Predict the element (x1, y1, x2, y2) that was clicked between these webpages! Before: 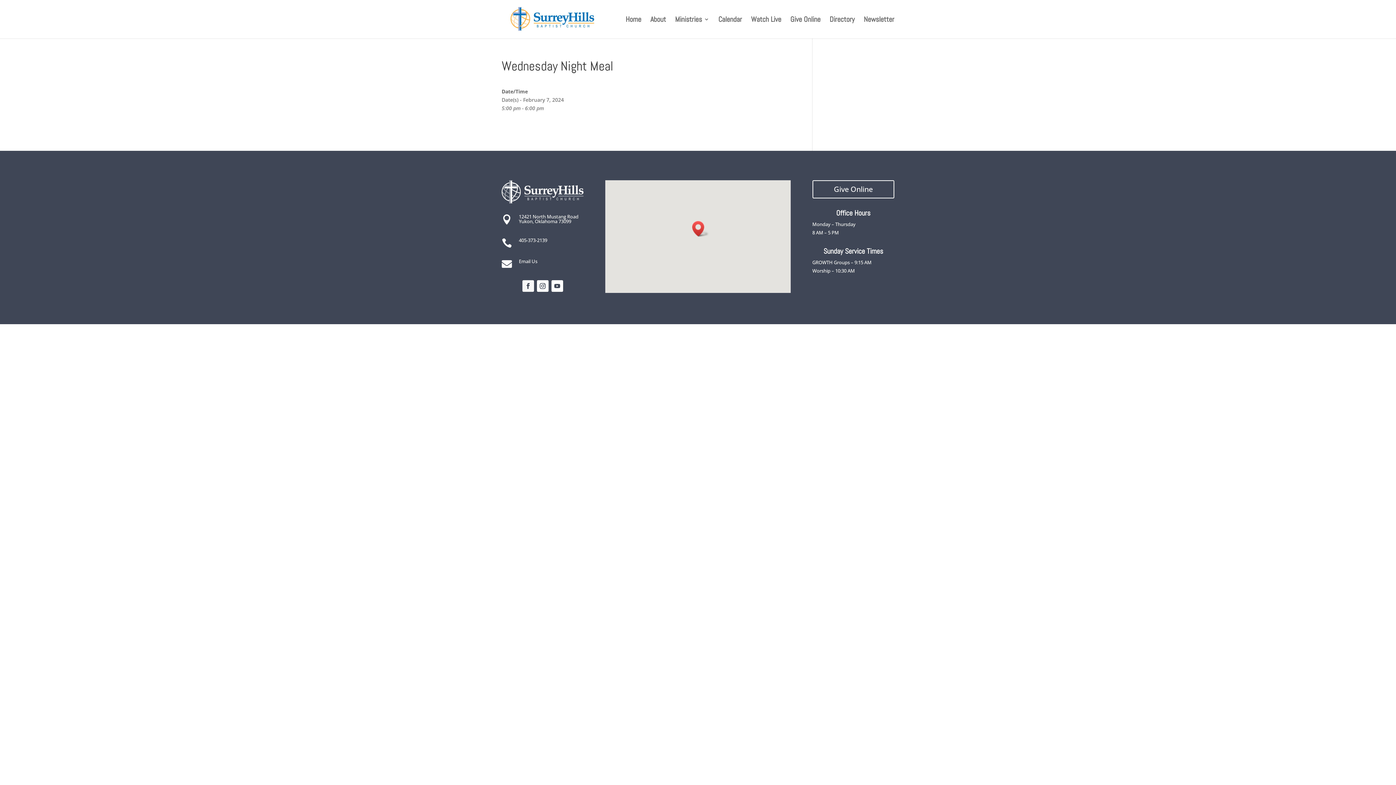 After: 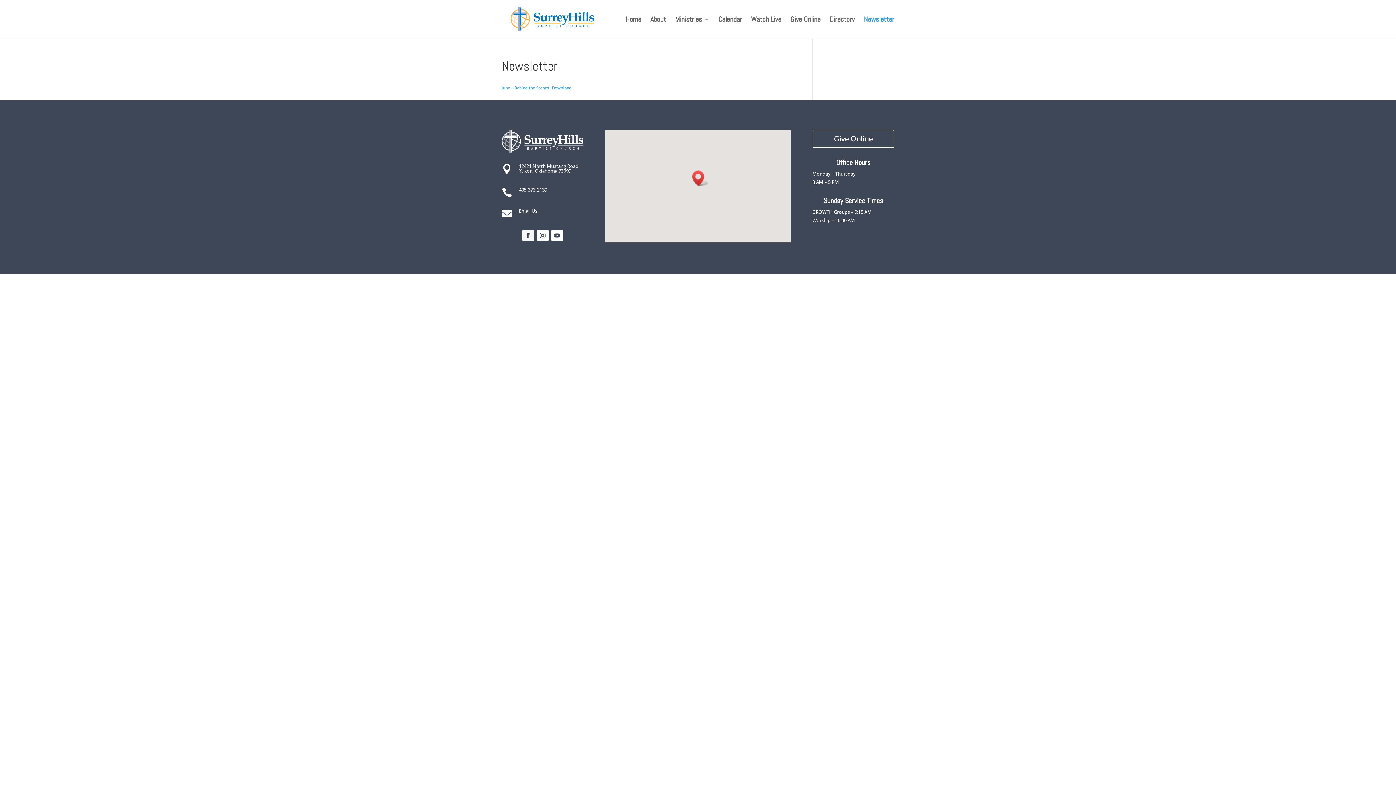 Action: label: Newsletter bbox: (864, 16, 894, 38)